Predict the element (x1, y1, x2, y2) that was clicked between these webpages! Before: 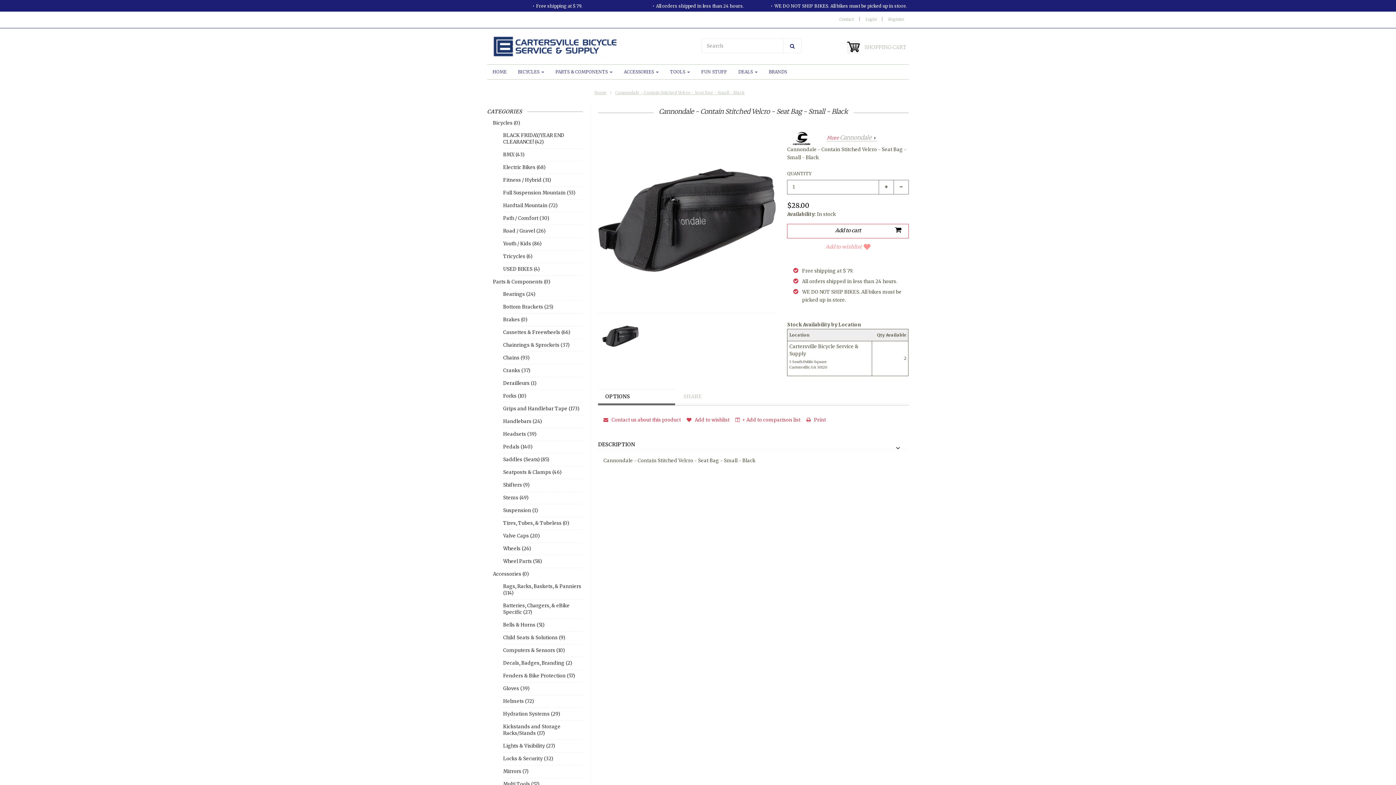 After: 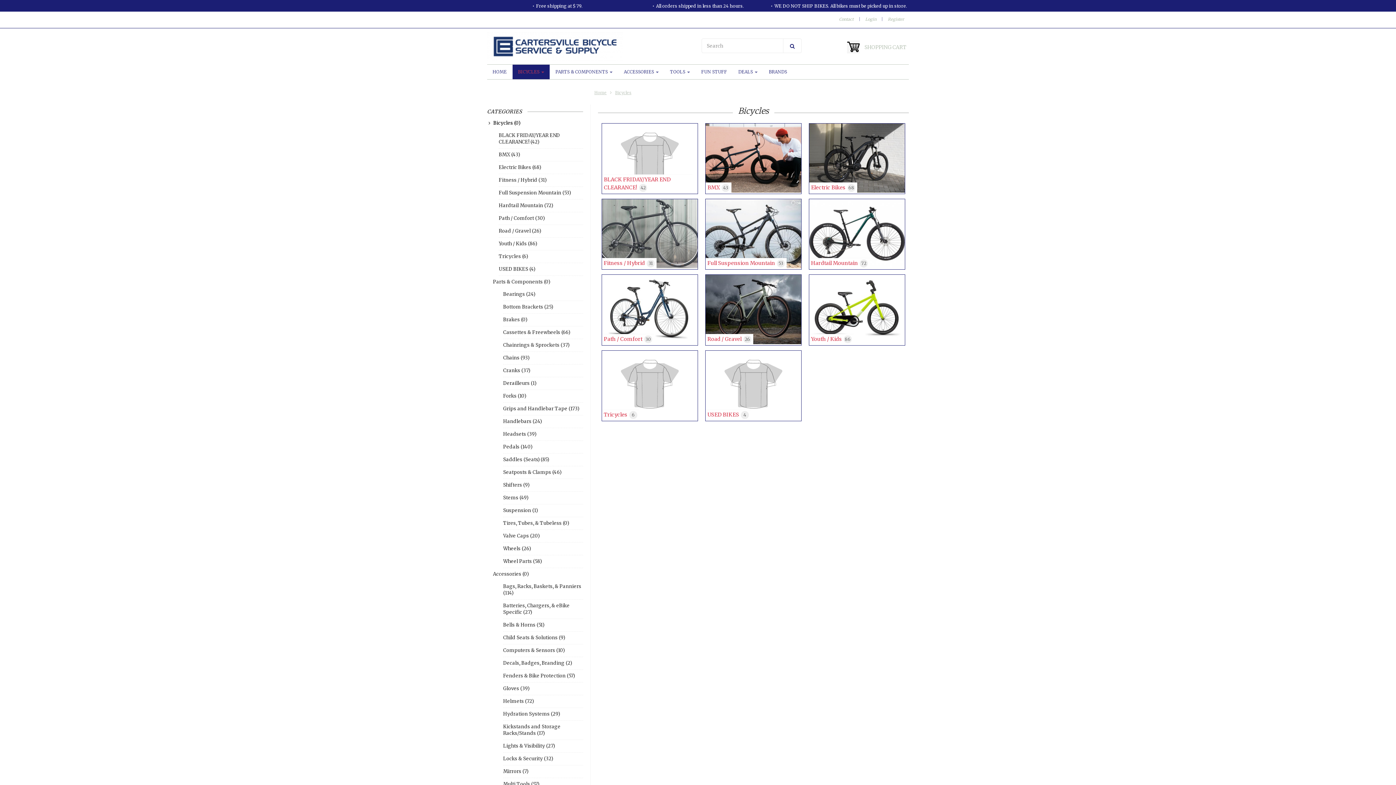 Action: label: Bicycles (0) bbox: (493, 116, 583, 129)